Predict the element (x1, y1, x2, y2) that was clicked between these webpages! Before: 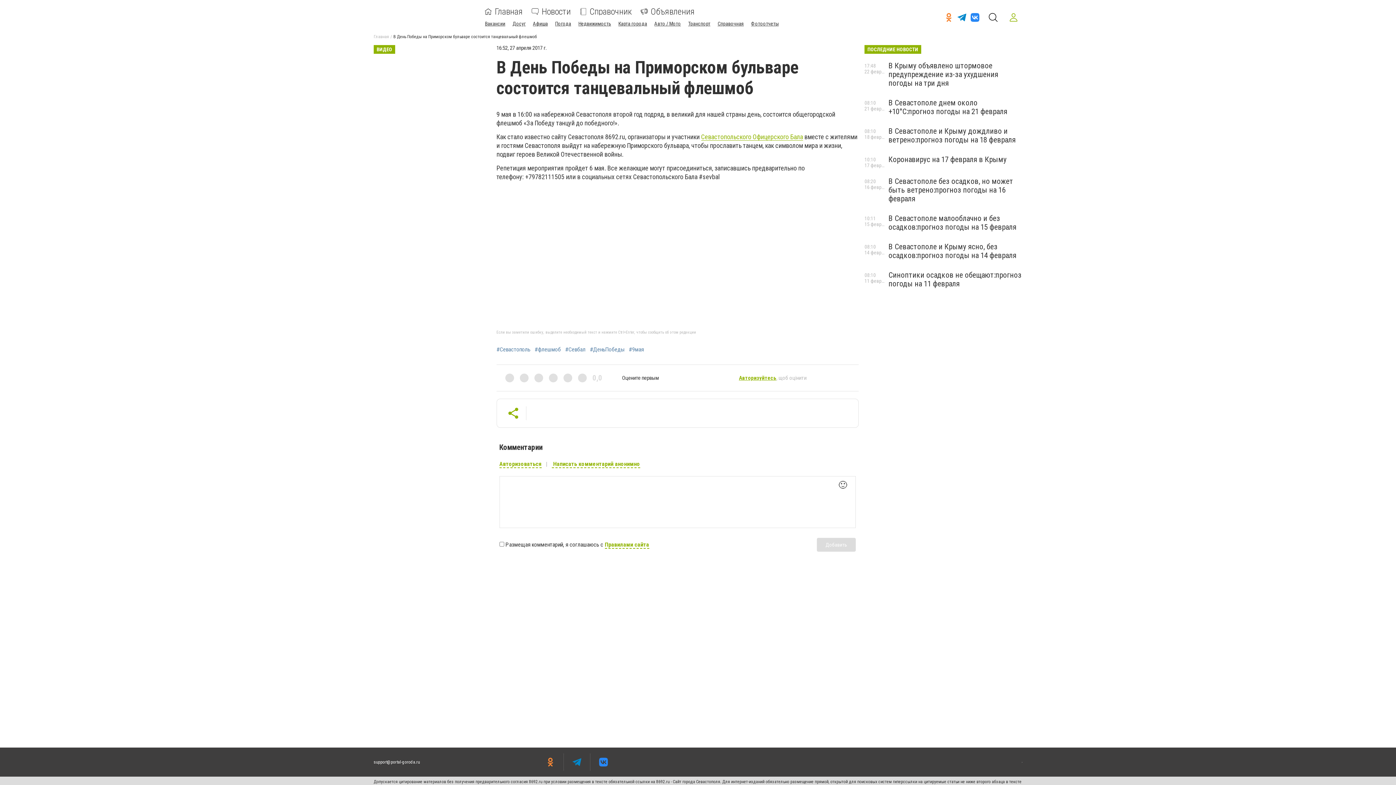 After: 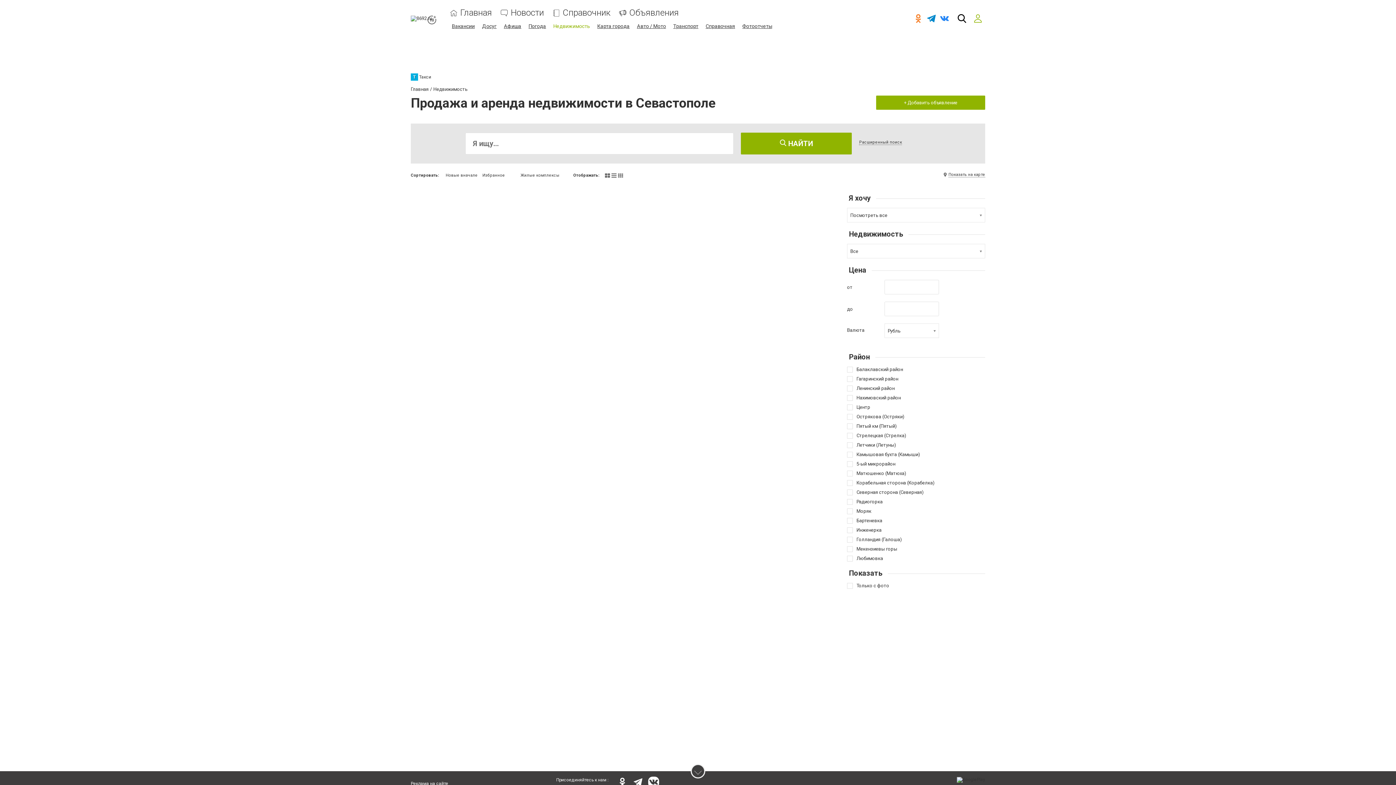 Action: bbox: (578, 20, 611, 26) label: Недвижимость